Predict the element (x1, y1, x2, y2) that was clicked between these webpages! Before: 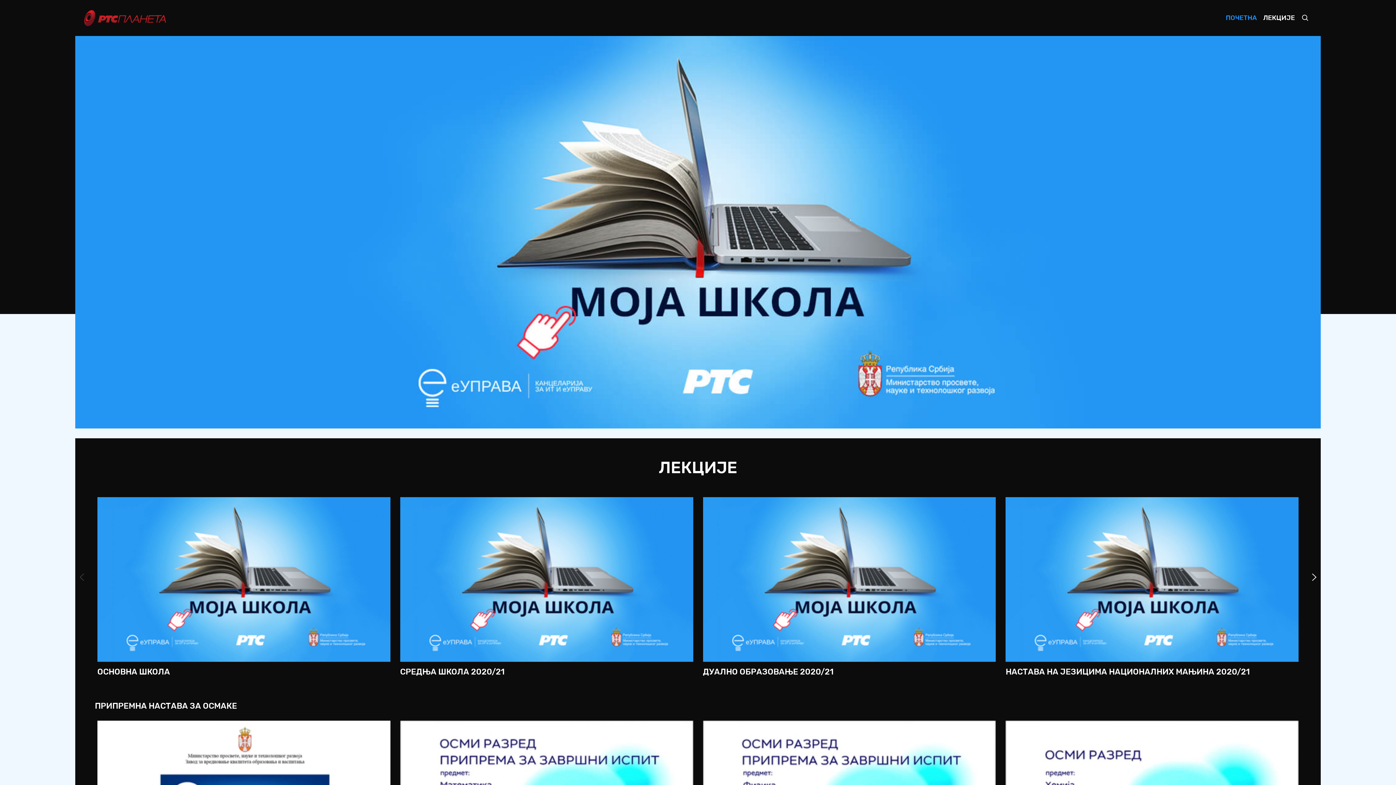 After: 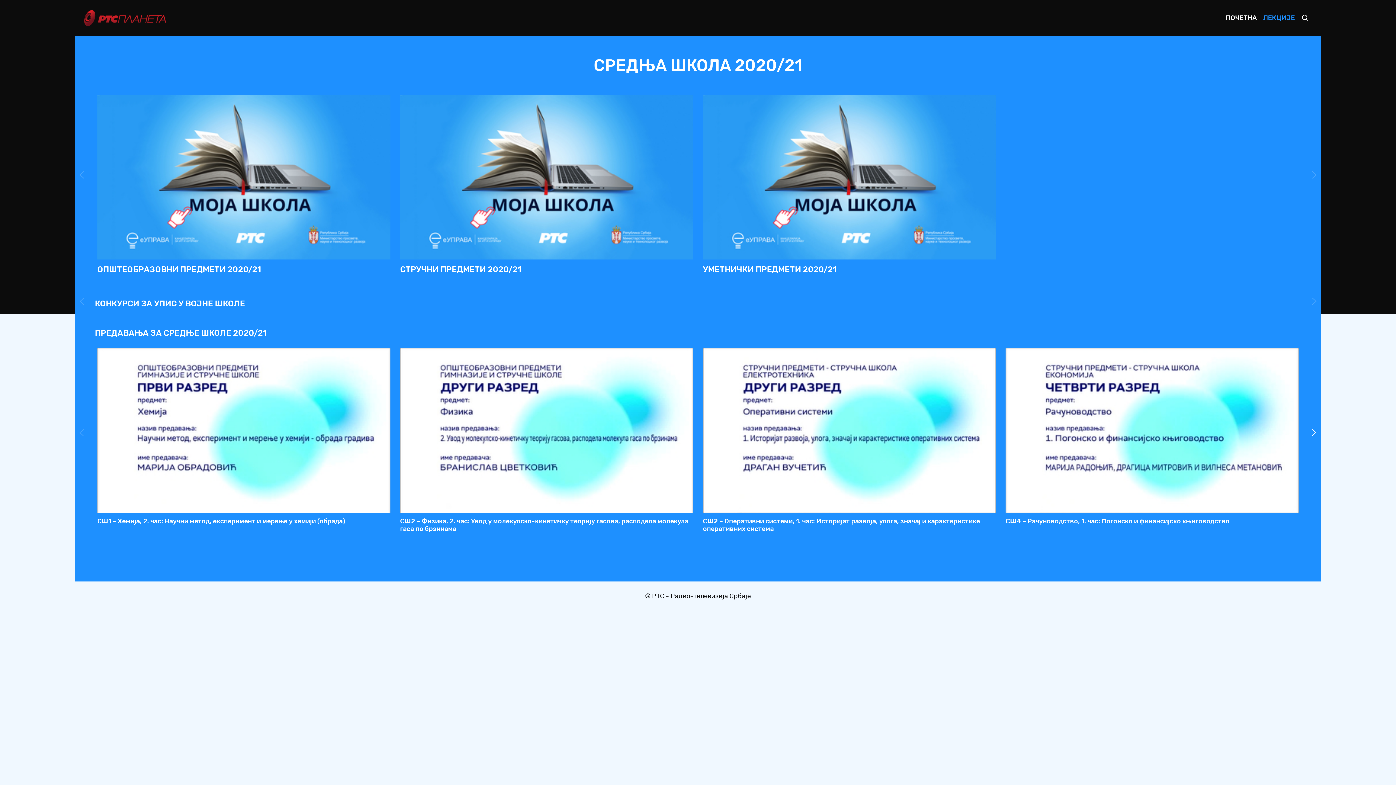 Action: bbox: (400, 497, 693, 662)